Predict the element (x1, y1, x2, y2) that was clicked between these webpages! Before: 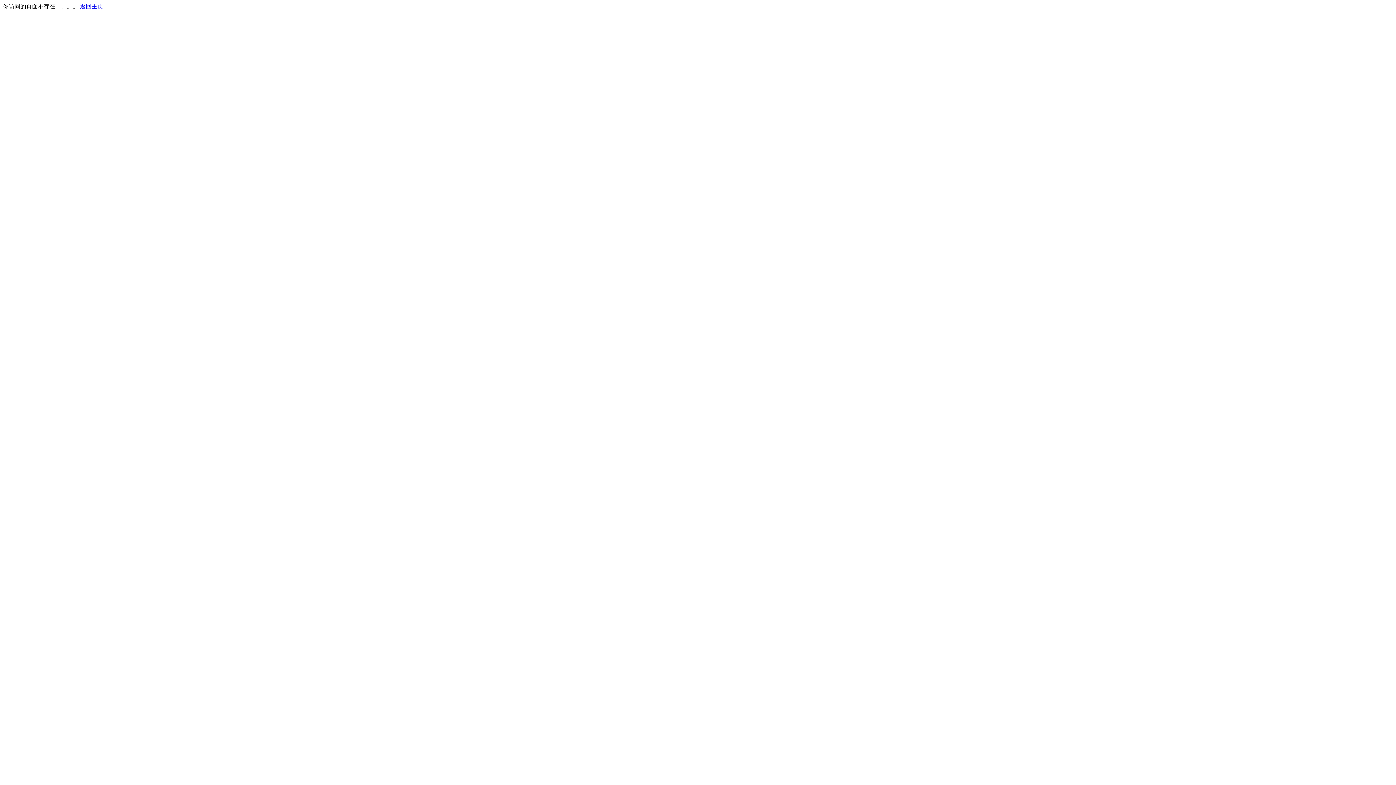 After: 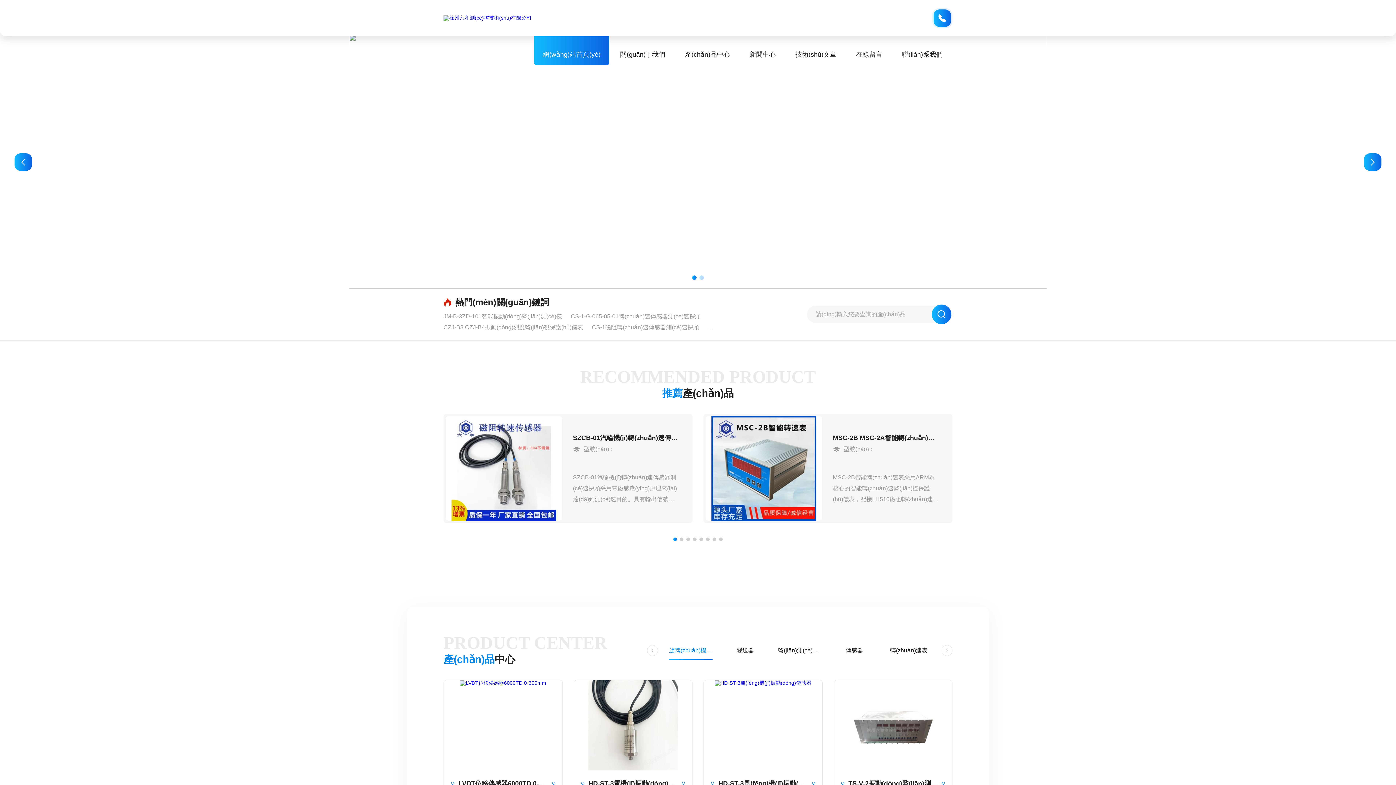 Action: bbox: (80, 3, 103, 9) label: 返回主页